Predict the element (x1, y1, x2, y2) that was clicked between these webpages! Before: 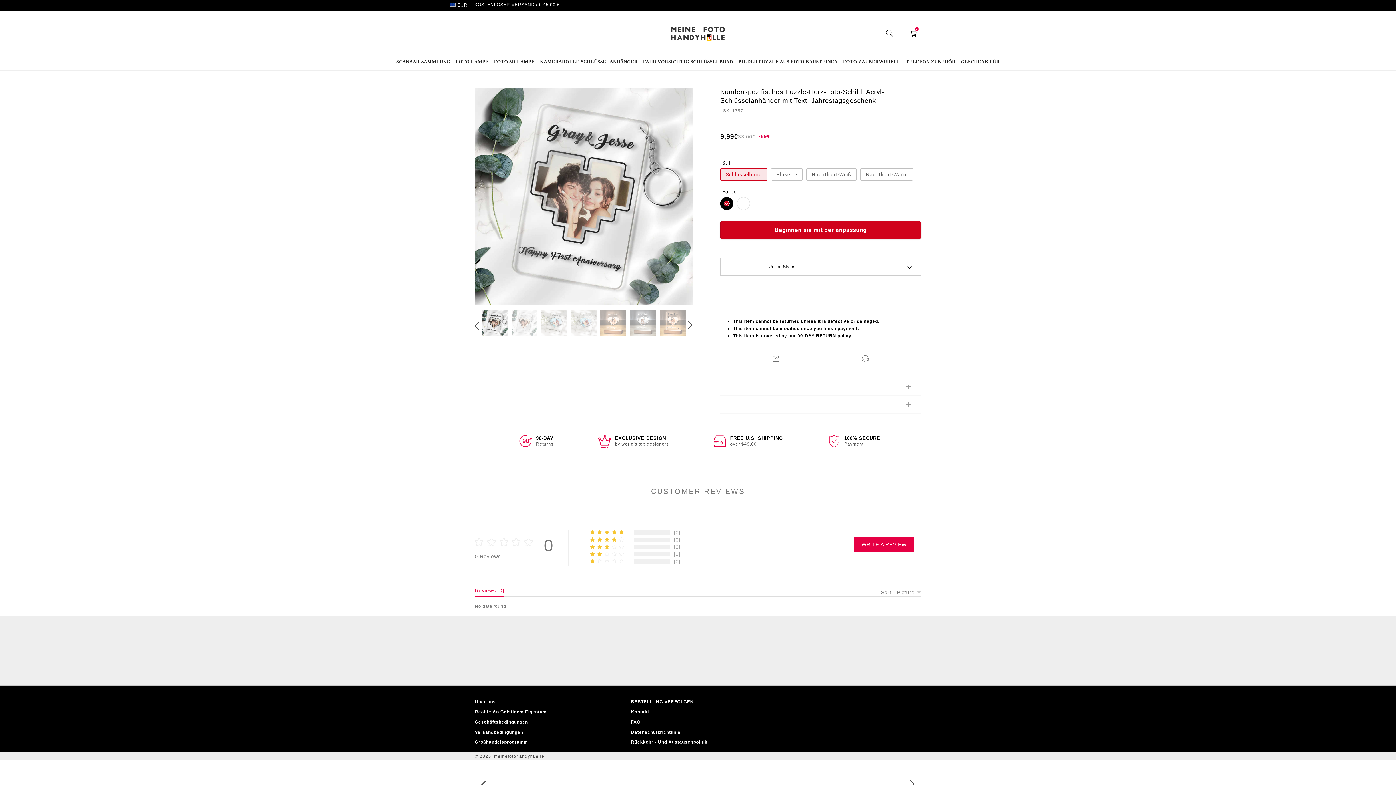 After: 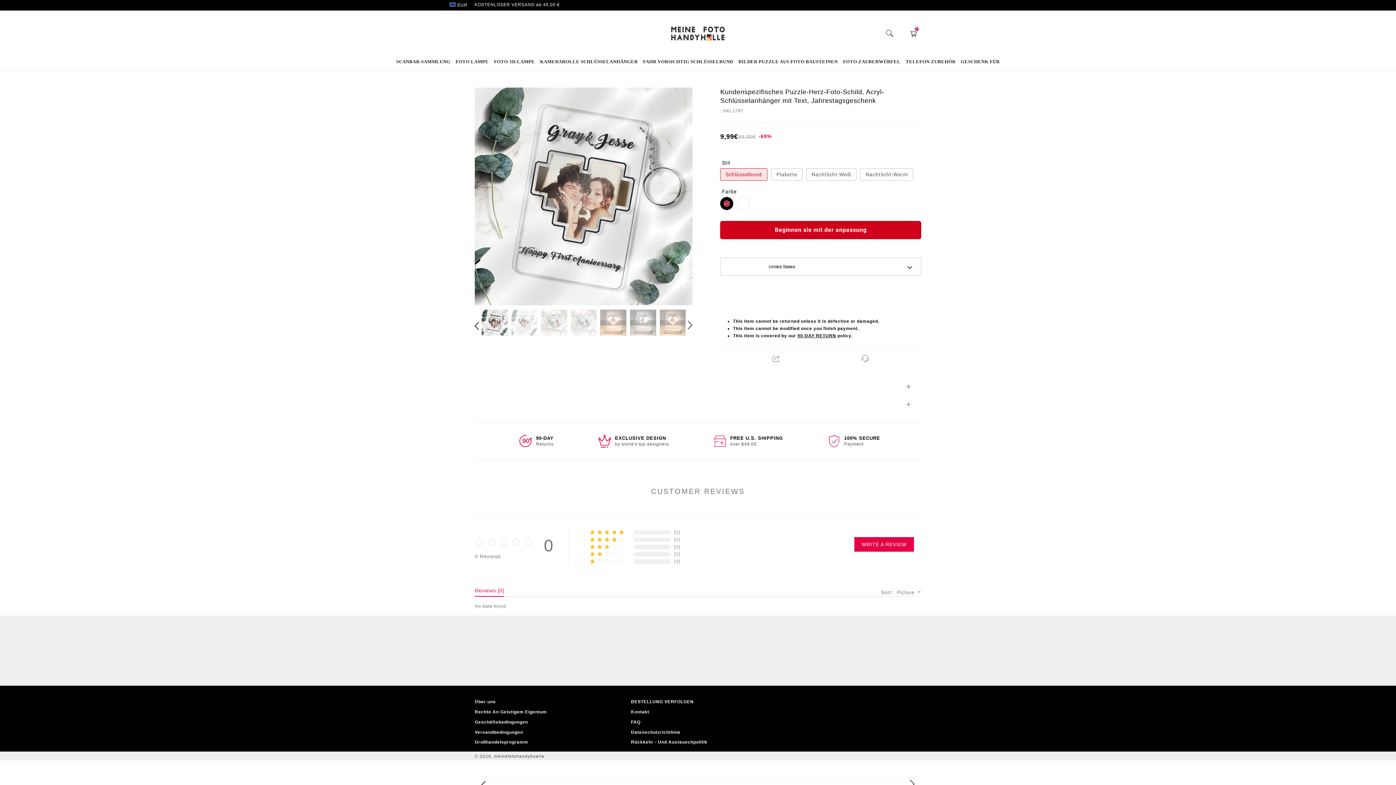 Action: bbox: (861, 355, 869, 363)